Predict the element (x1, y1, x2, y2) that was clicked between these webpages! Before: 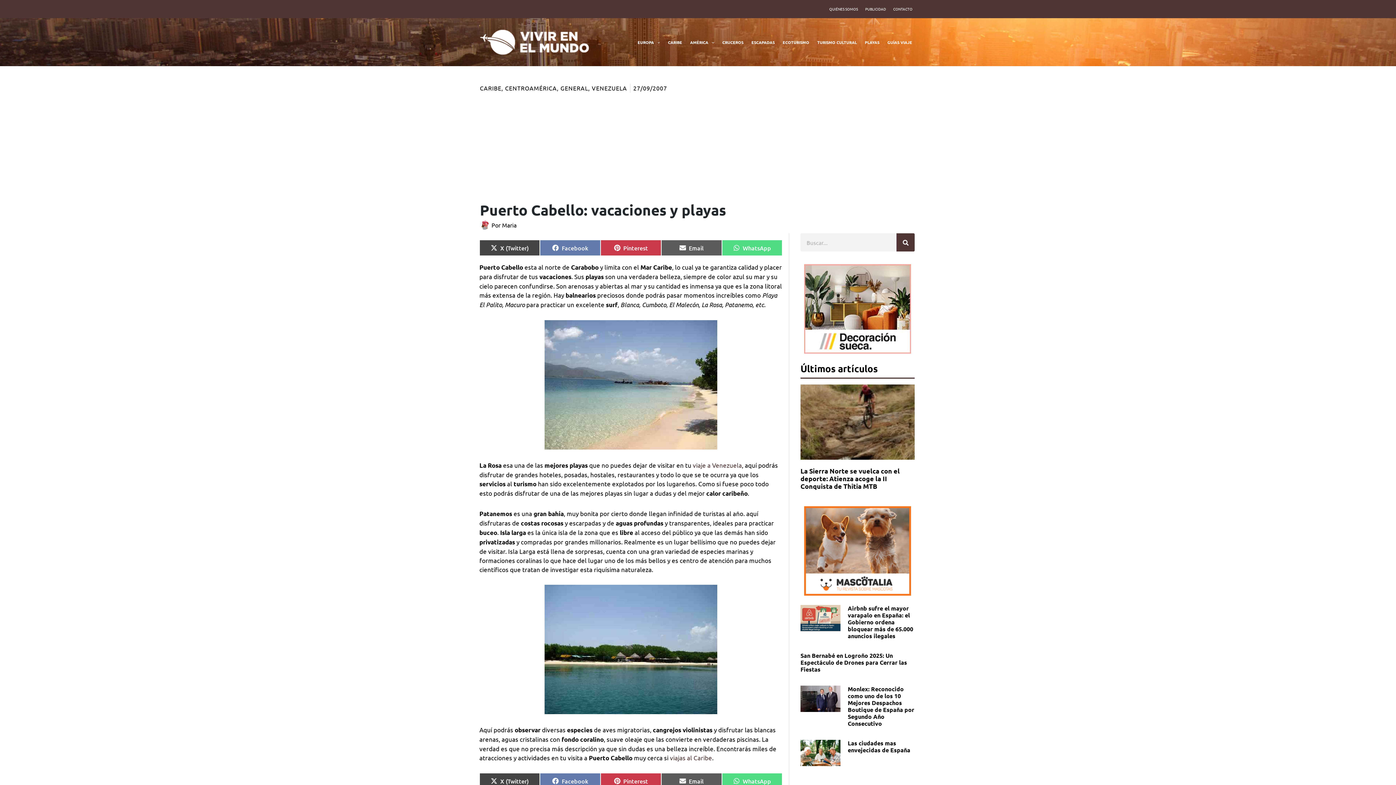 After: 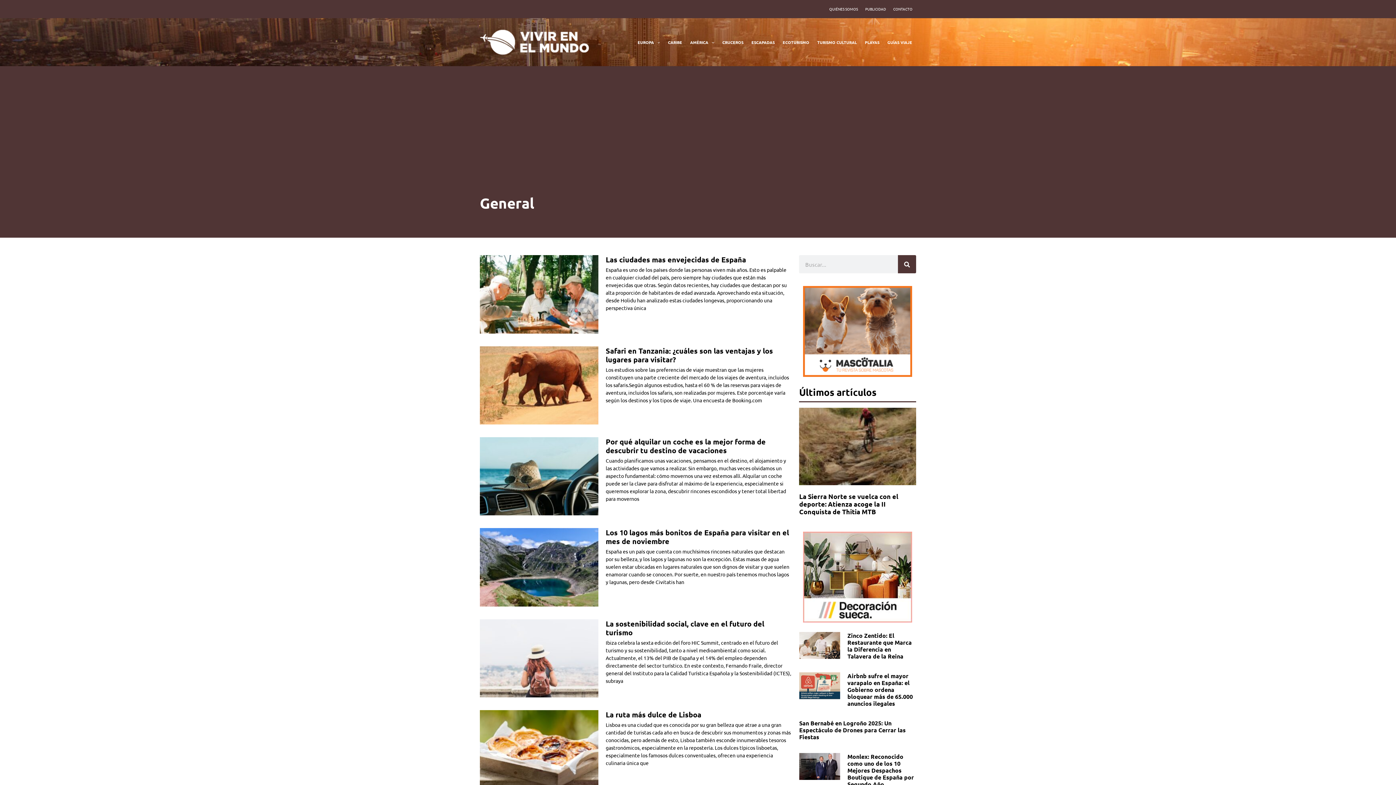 Action: label: GENERAL bbox: (560, 84, 588, 91)